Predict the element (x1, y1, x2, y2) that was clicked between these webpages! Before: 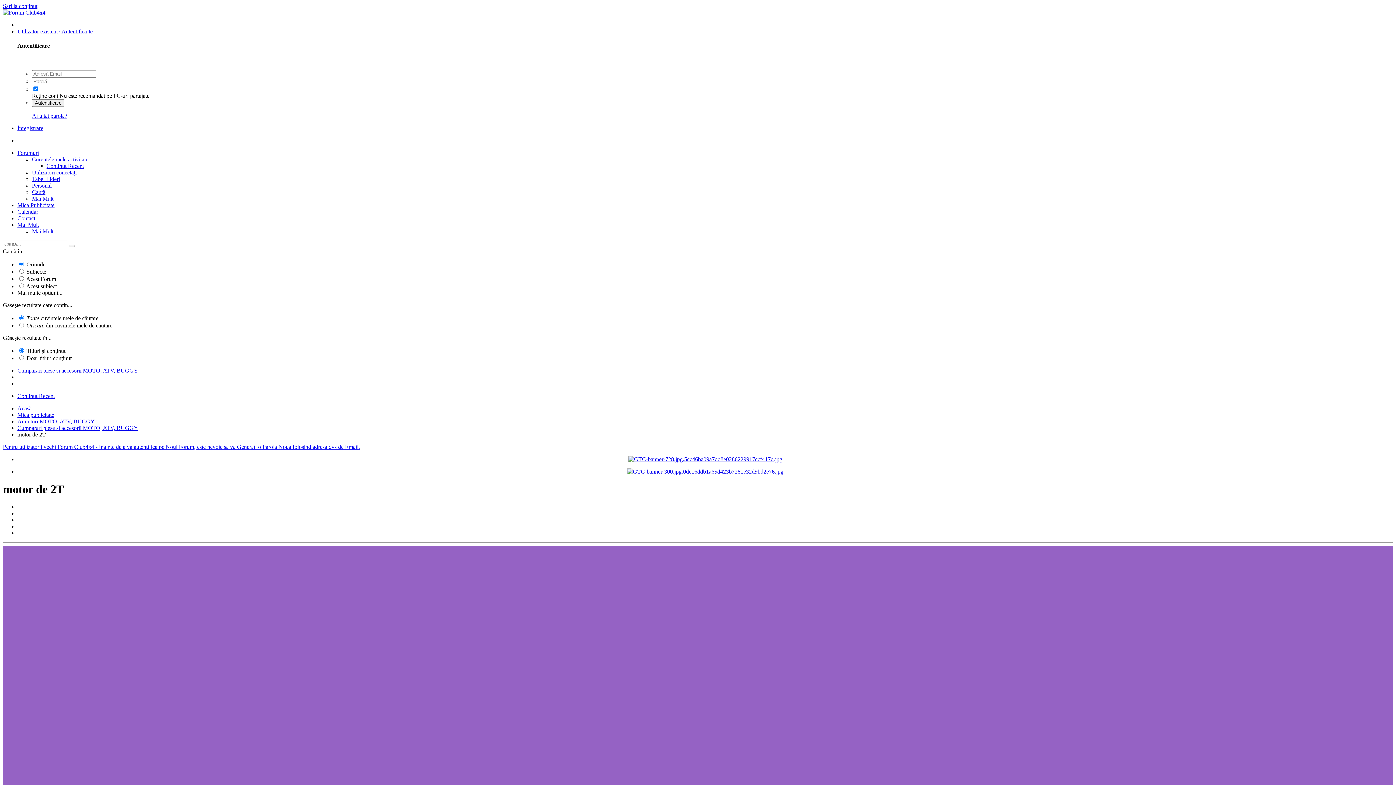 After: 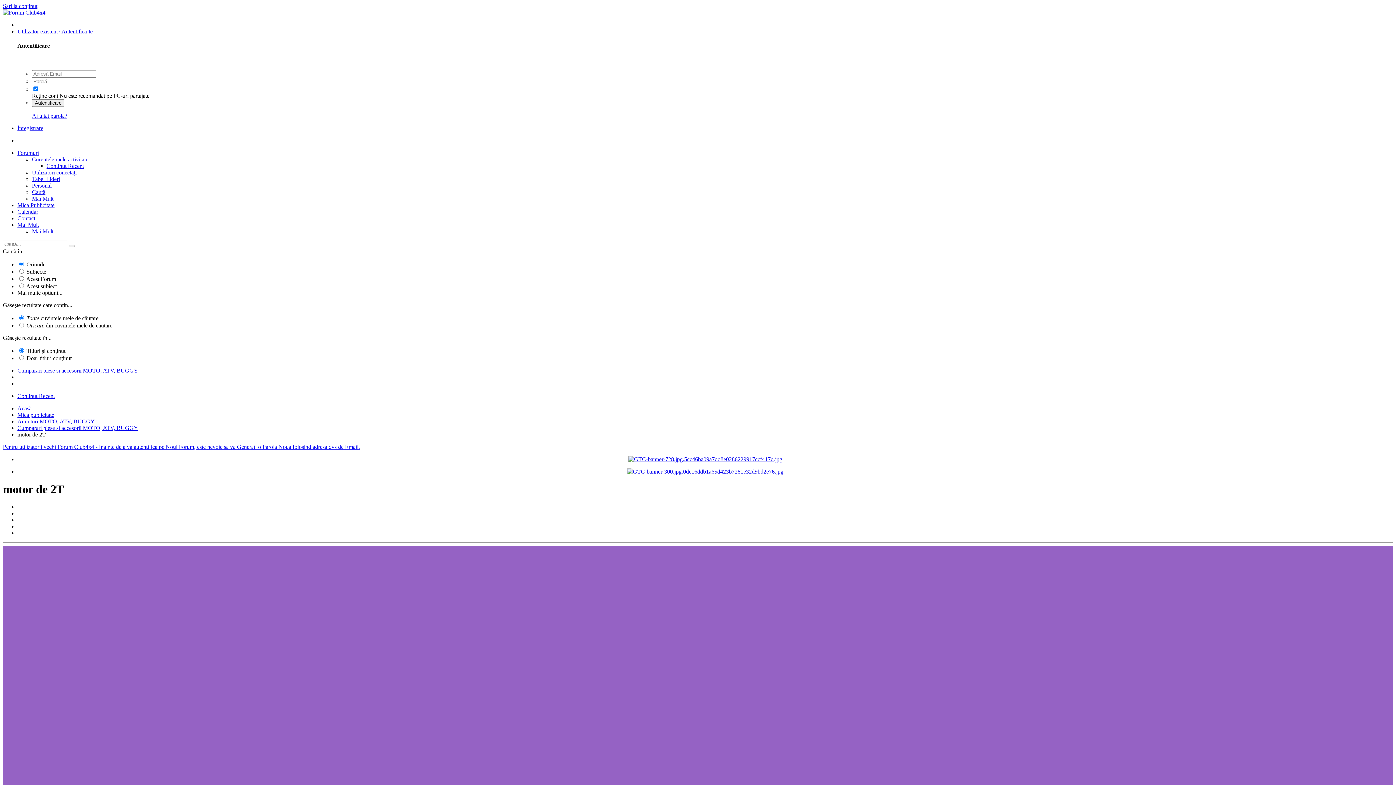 Action: label: Mai Mult bbox: (32, 195, 53, 201)